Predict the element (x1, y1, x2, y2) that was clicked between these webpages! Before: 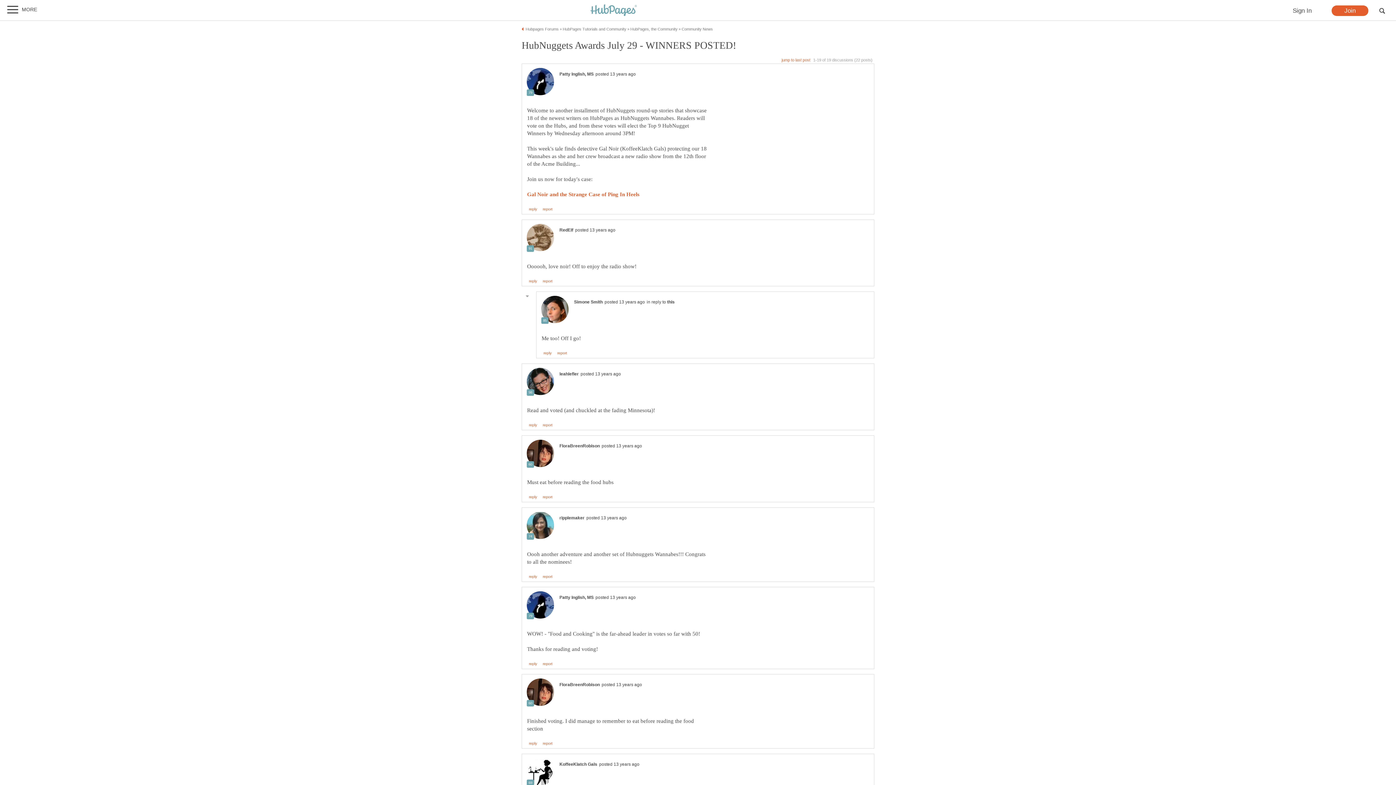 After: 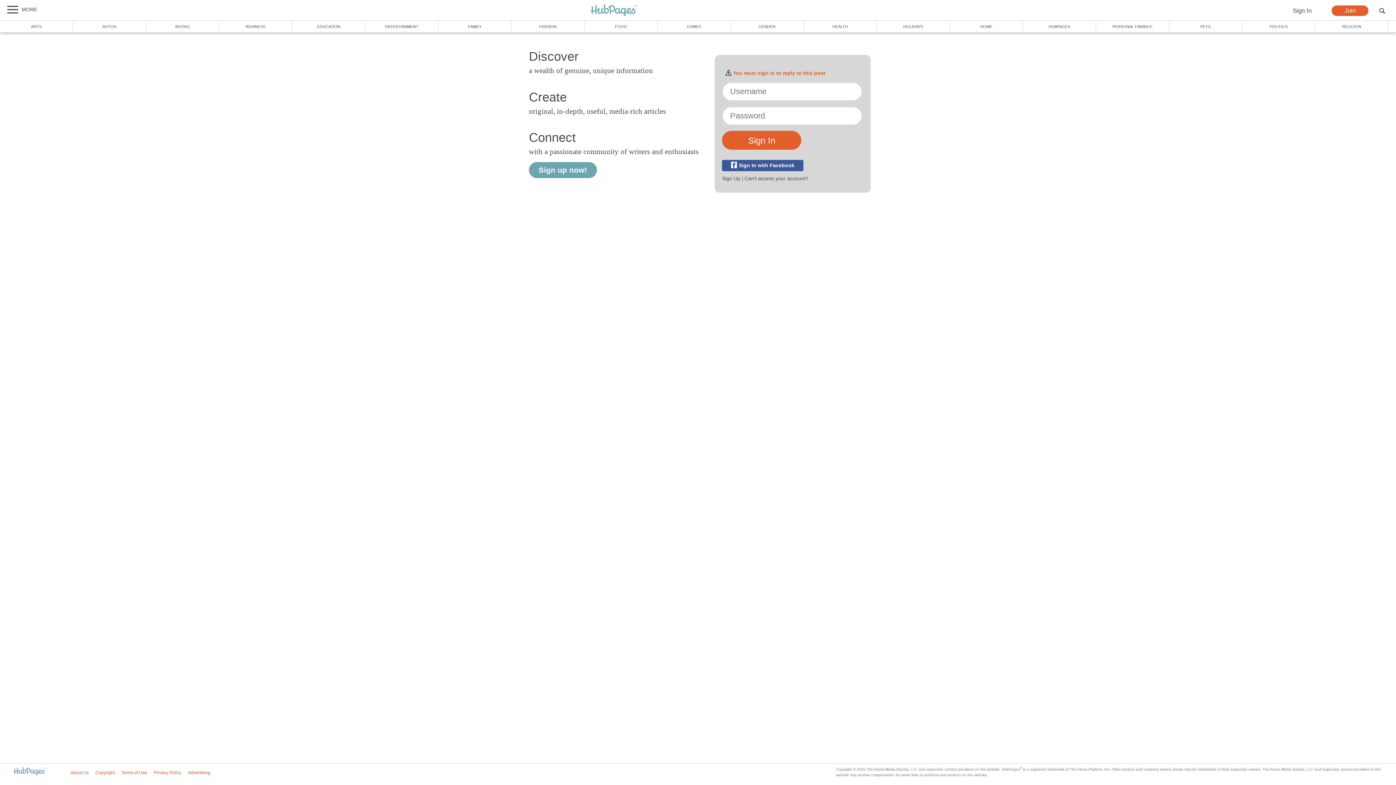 Action: label: reply bbox: (529, 742, 537, 745)